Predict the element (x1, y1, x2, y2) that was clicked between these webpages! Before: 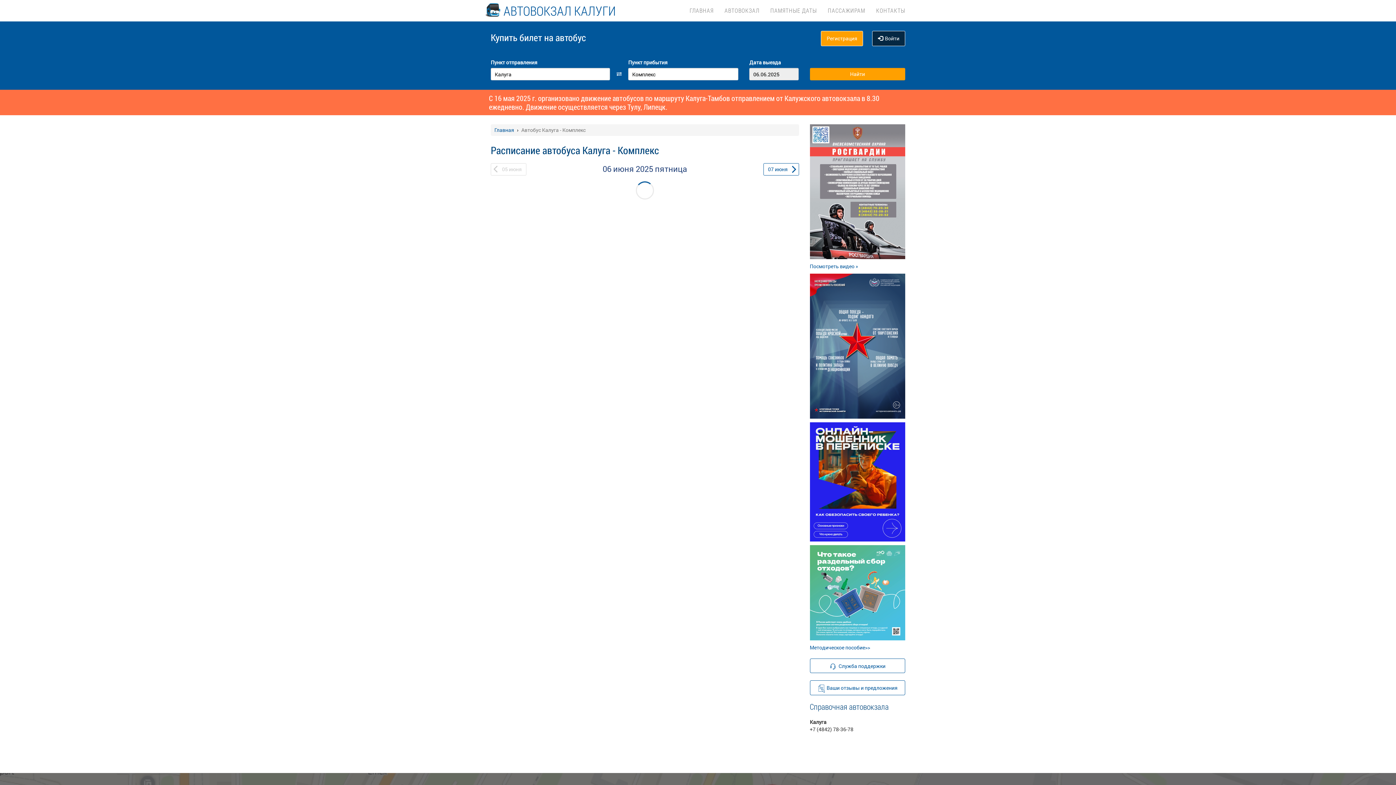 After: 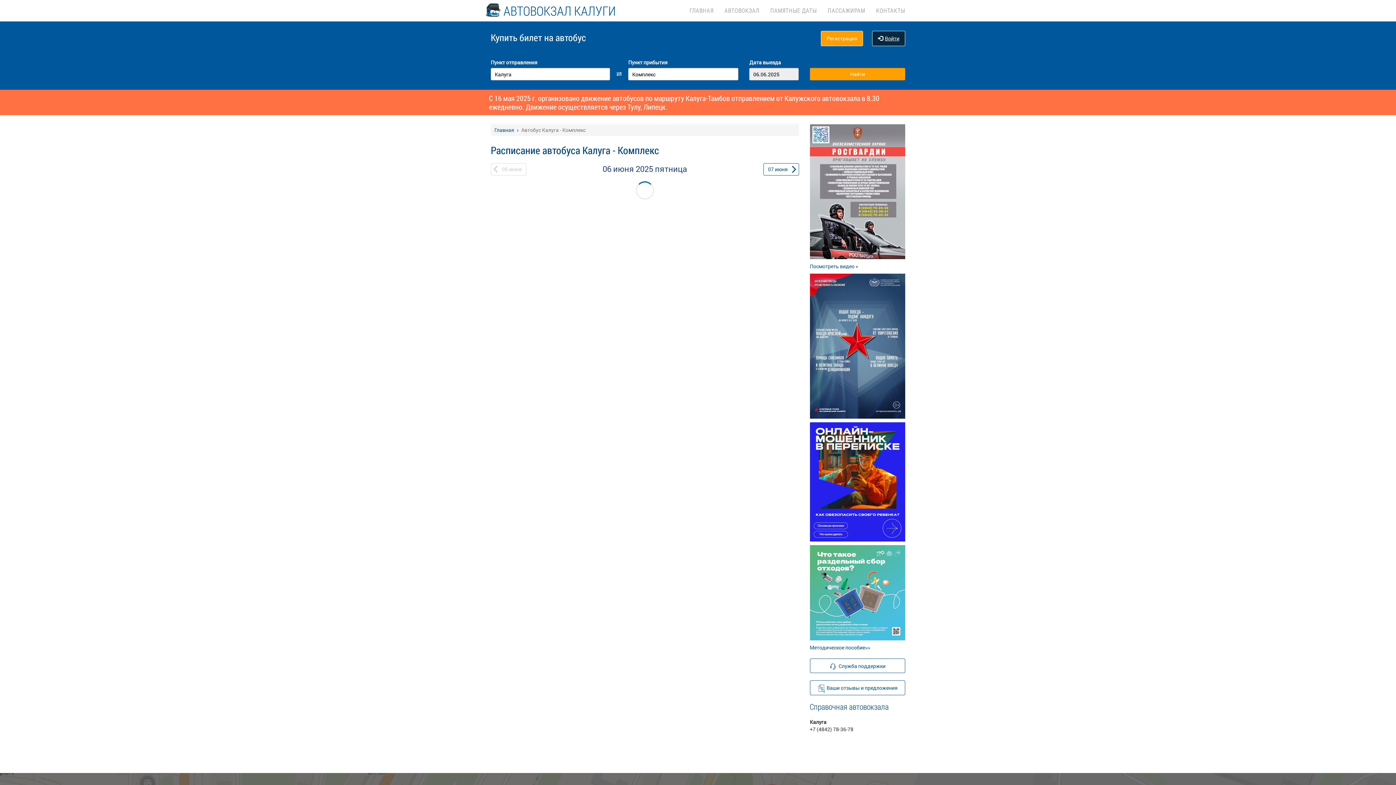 Action: bbox: (872, 30, 905, 46) label: Войти